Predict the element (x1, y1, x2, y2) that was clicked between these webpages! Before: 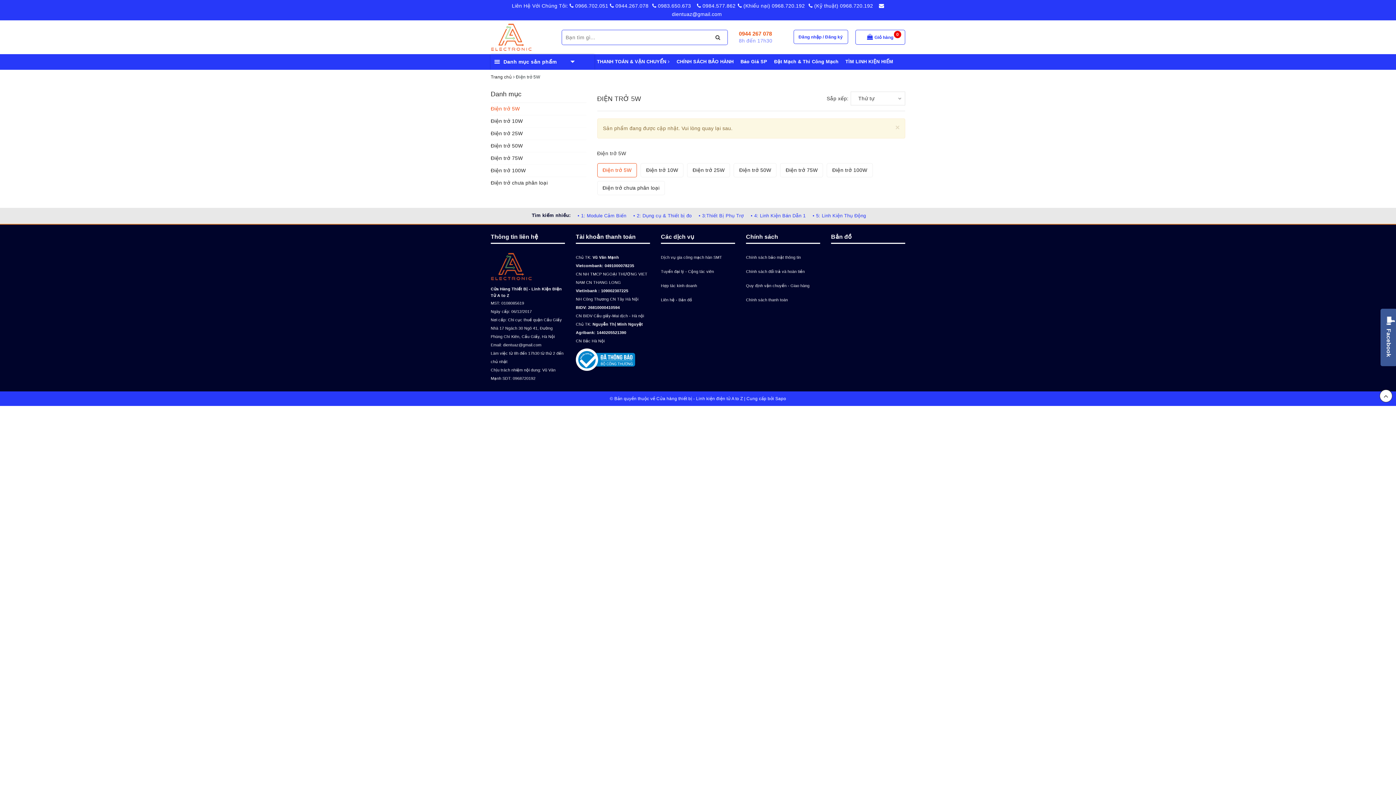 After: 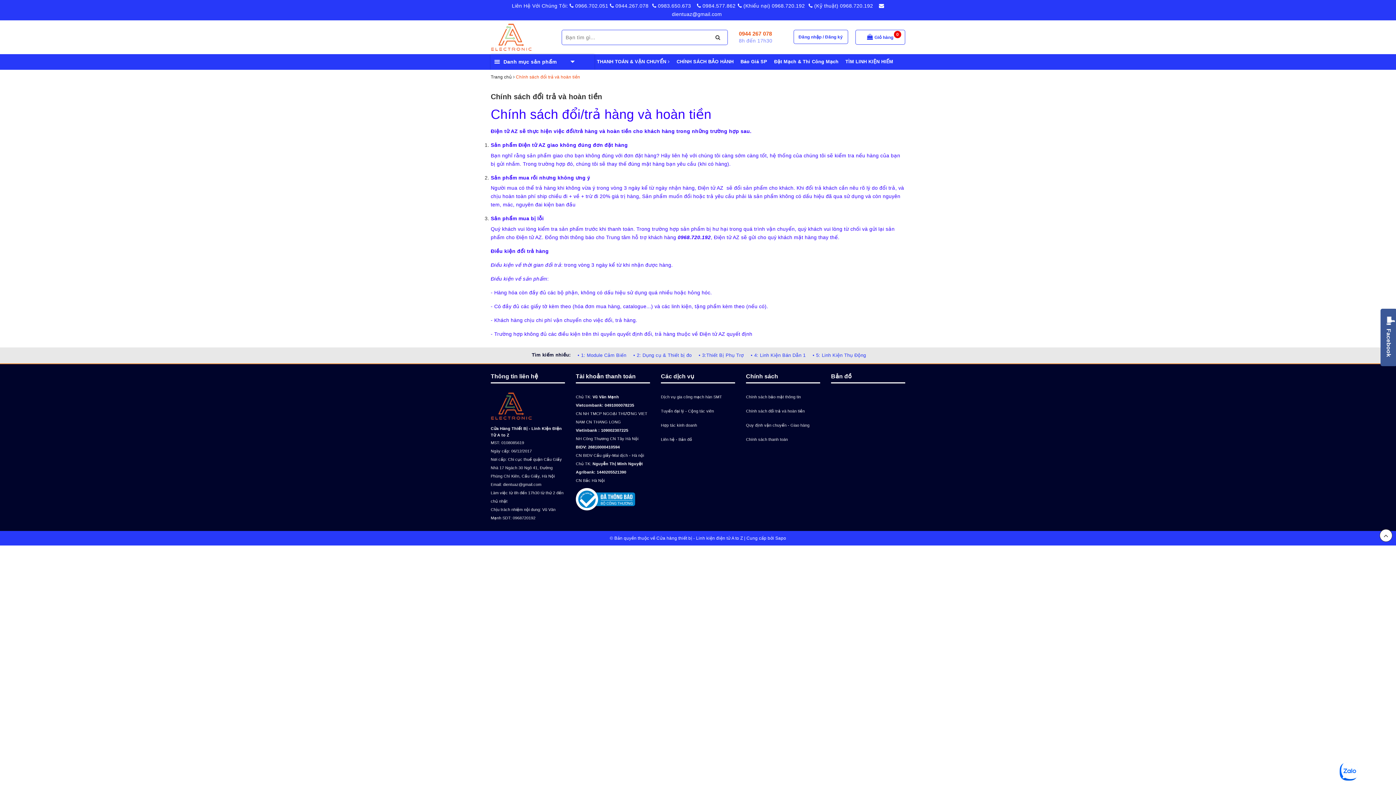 Action: bbox: (746, 267, 820, 276) label: Chính sách đổi trả và hoàn tiền